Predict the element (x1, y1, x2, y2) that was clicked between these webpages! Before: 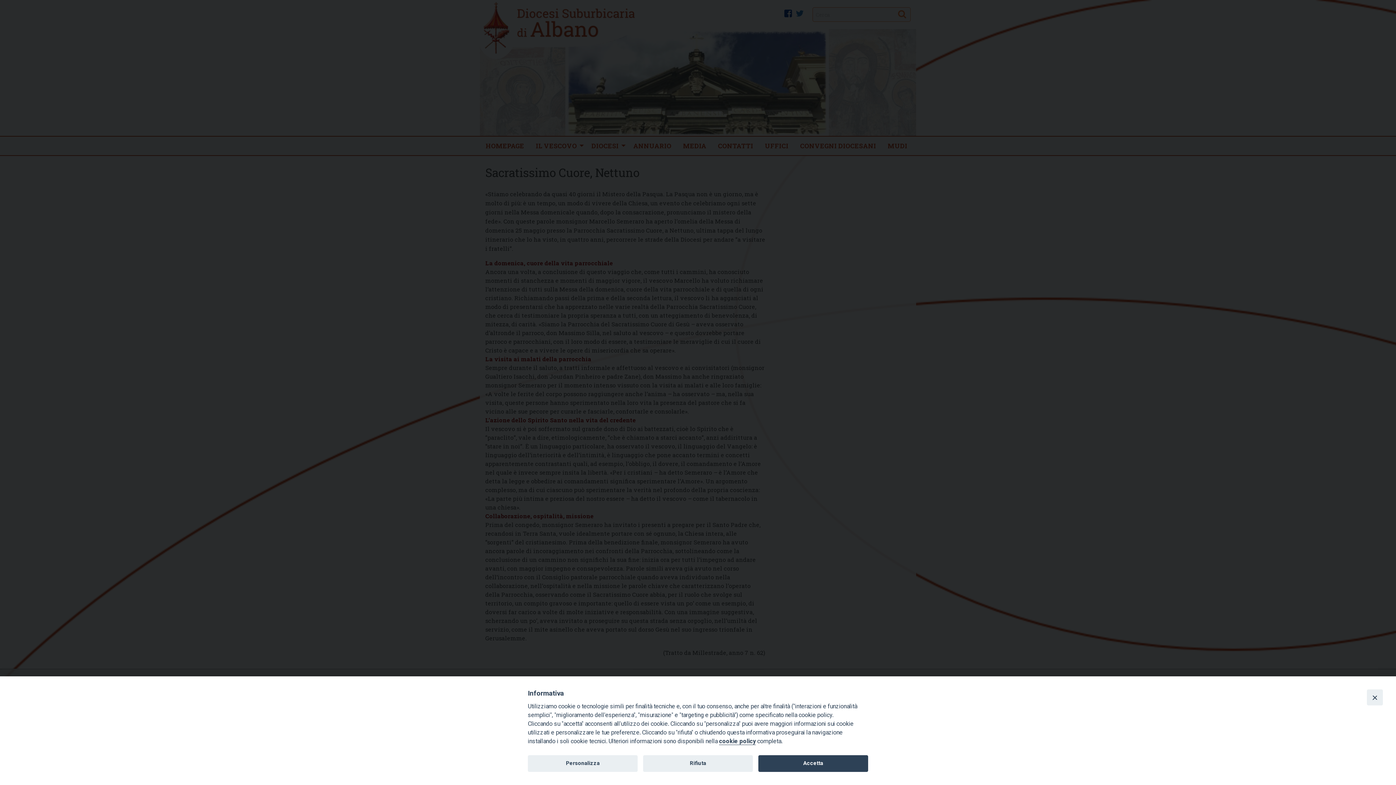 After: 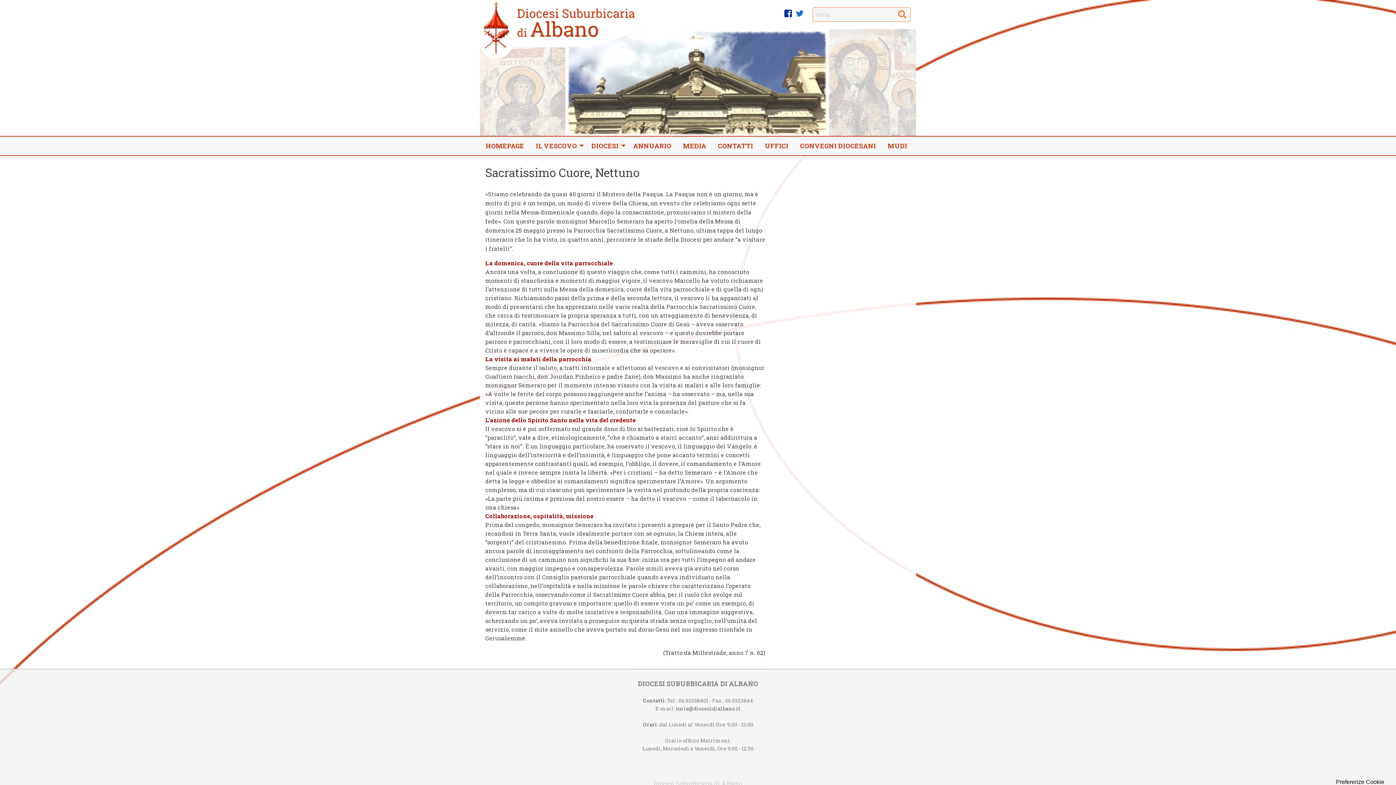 Action: bbox: (1367, 689, 1383, 705) label: Close